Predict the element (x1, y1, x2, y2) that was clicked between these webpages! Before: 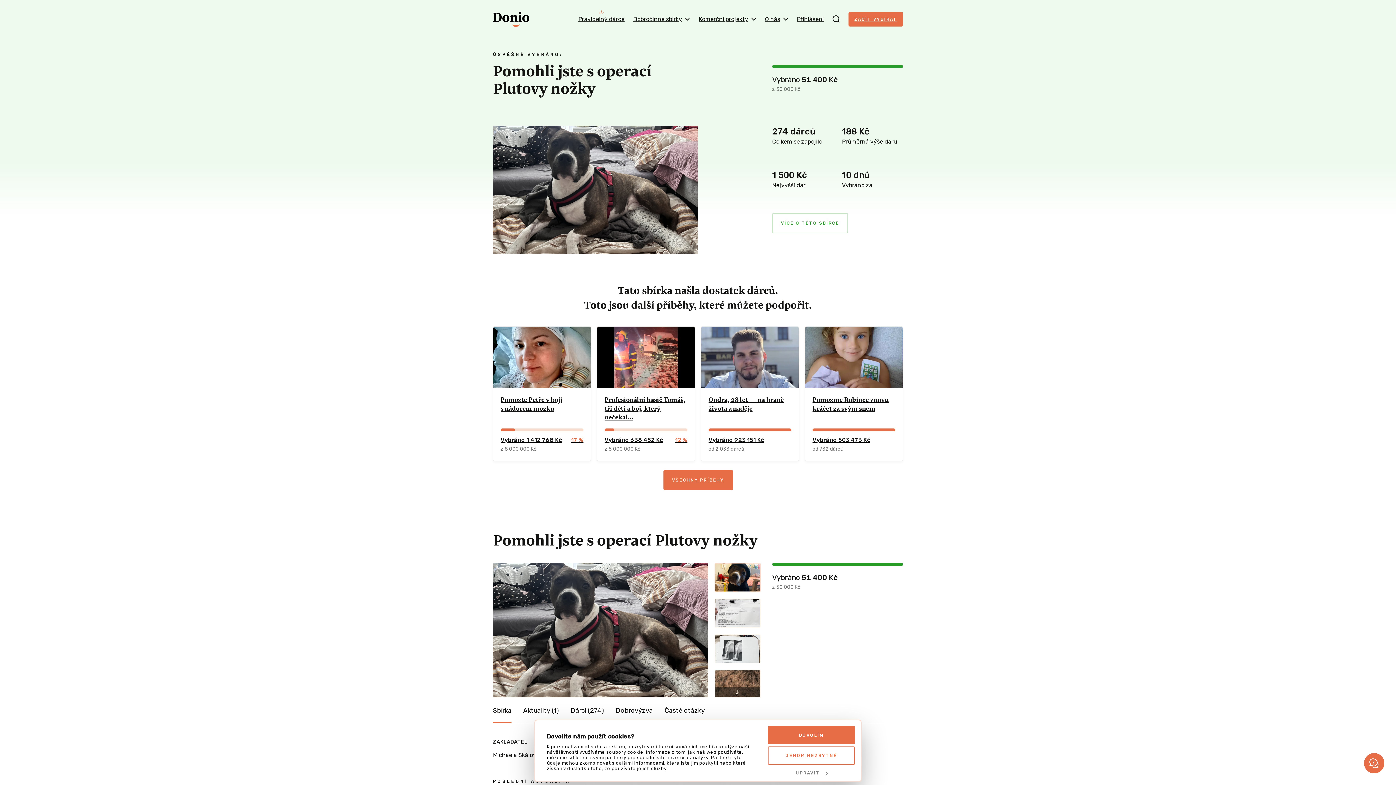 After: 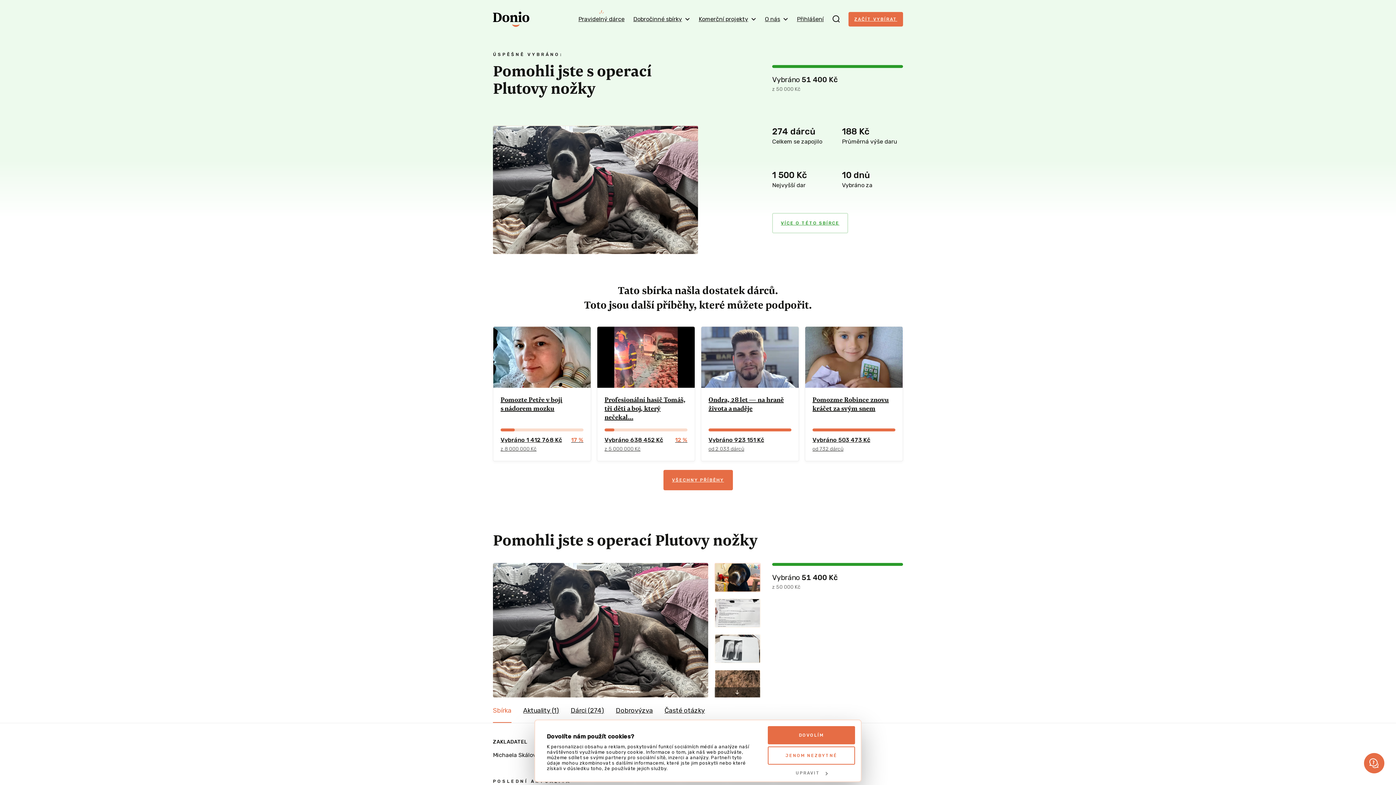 Action: bbox: (493, 697, 511, 723) label: Sbírka